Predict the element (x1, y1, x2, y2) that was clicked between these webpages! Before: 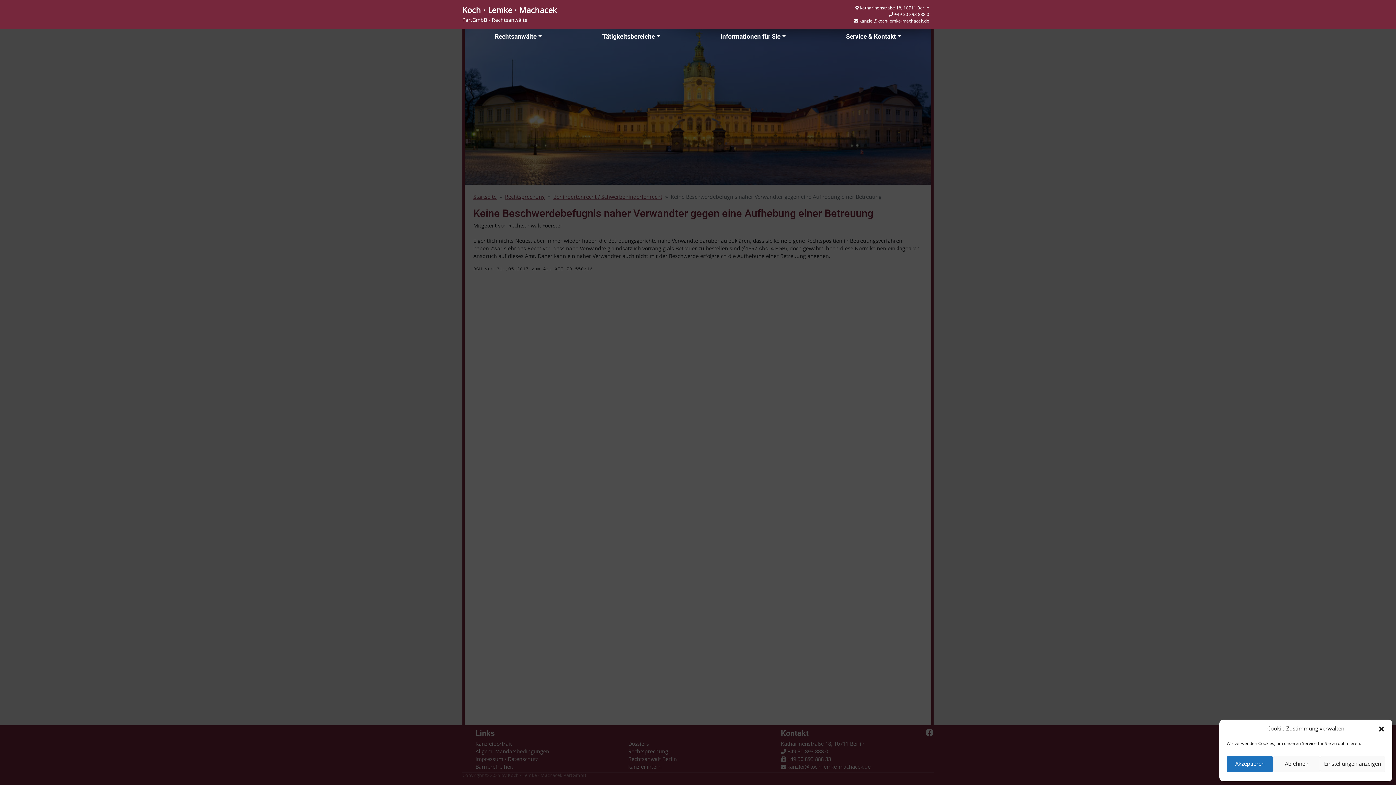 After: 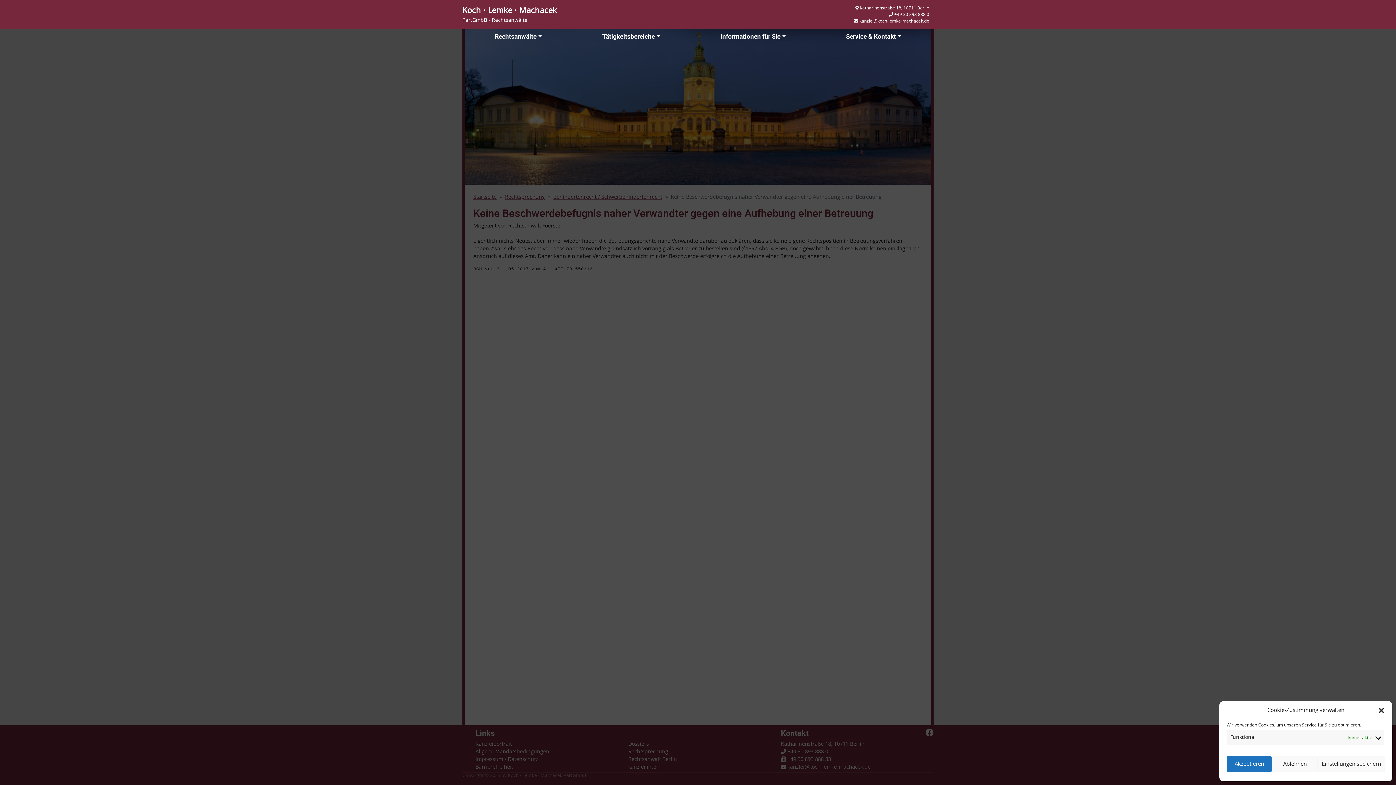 Action: label: Einstellungen anzeigen bbox: (1320, 756, 1385, 772)